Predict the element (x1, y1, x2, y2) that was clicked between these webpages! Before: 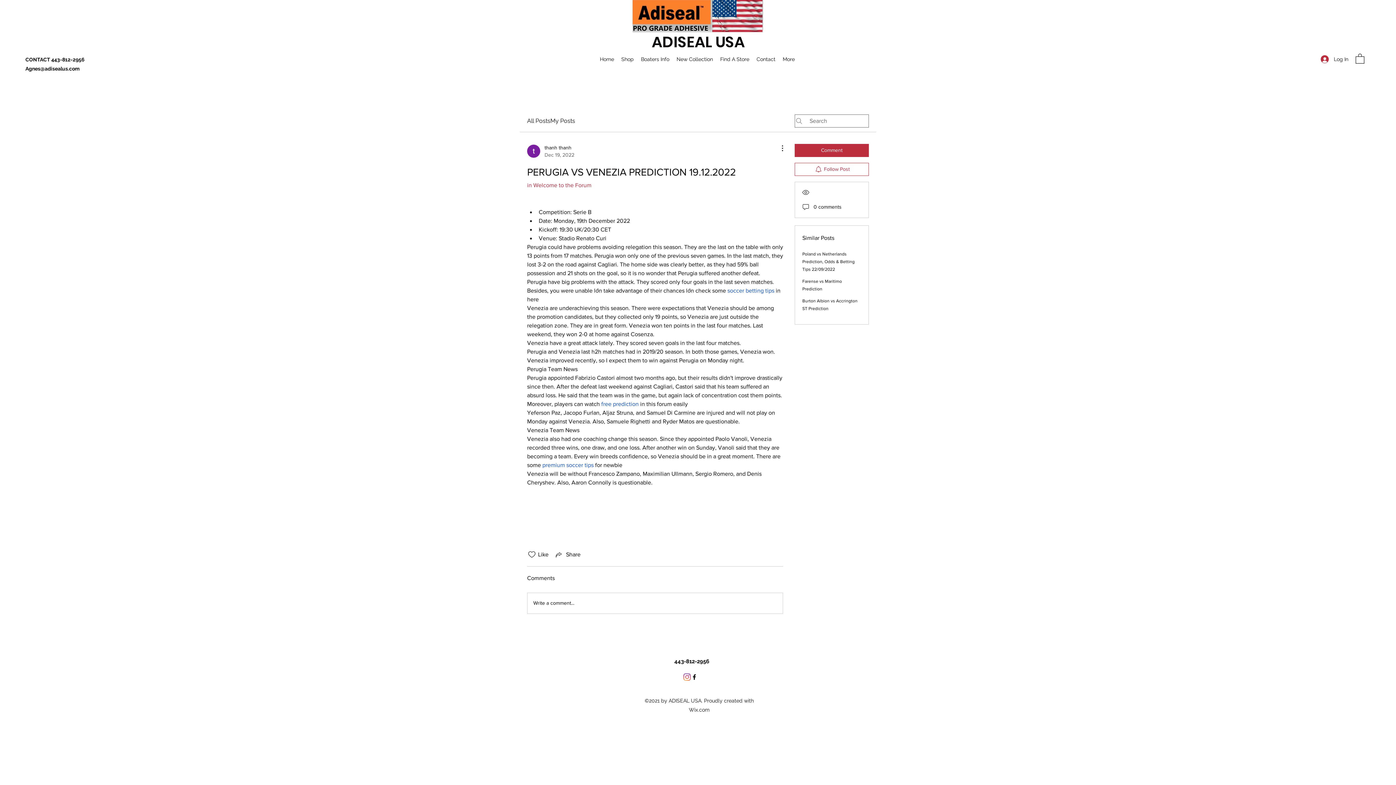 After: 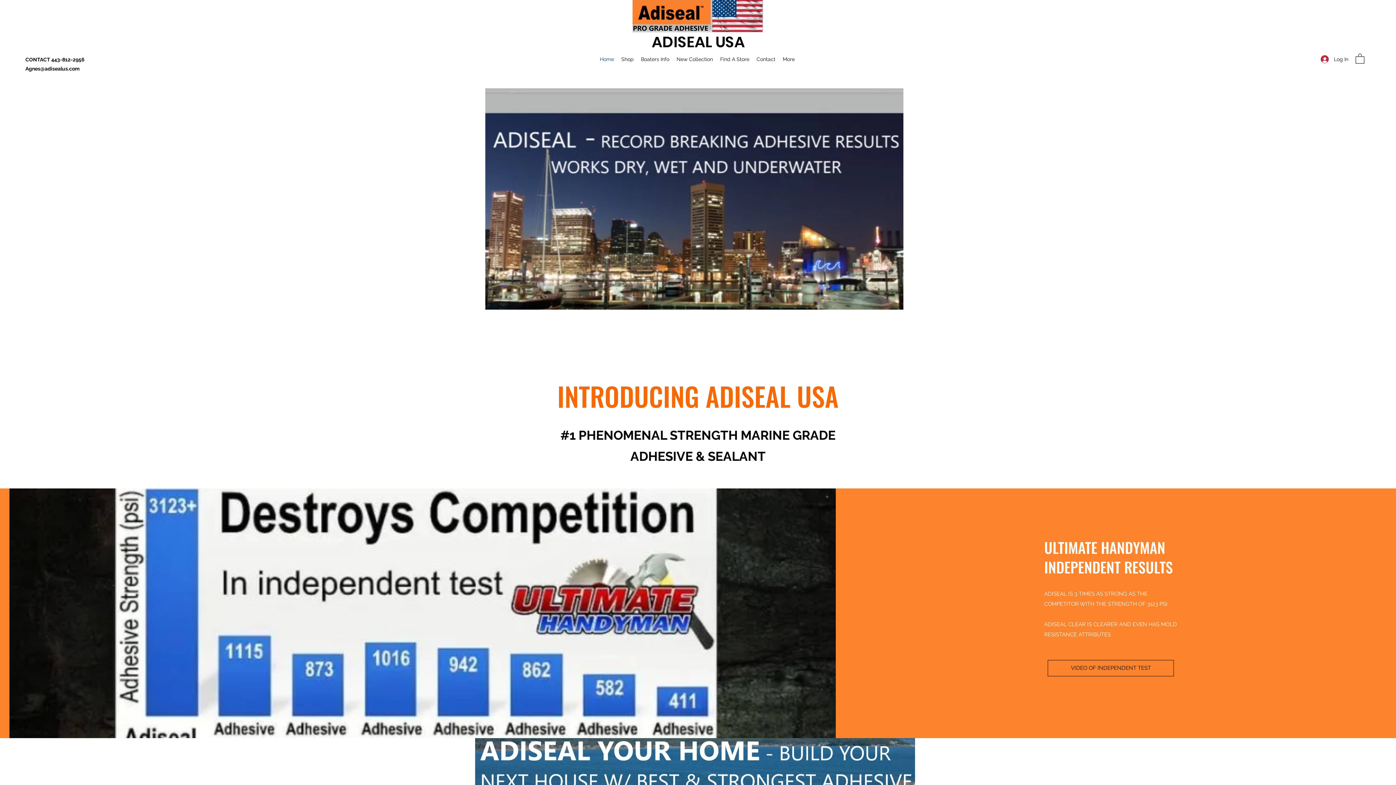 Action: label: ADISEAL USA bbox: (652, 31, 745, 52)